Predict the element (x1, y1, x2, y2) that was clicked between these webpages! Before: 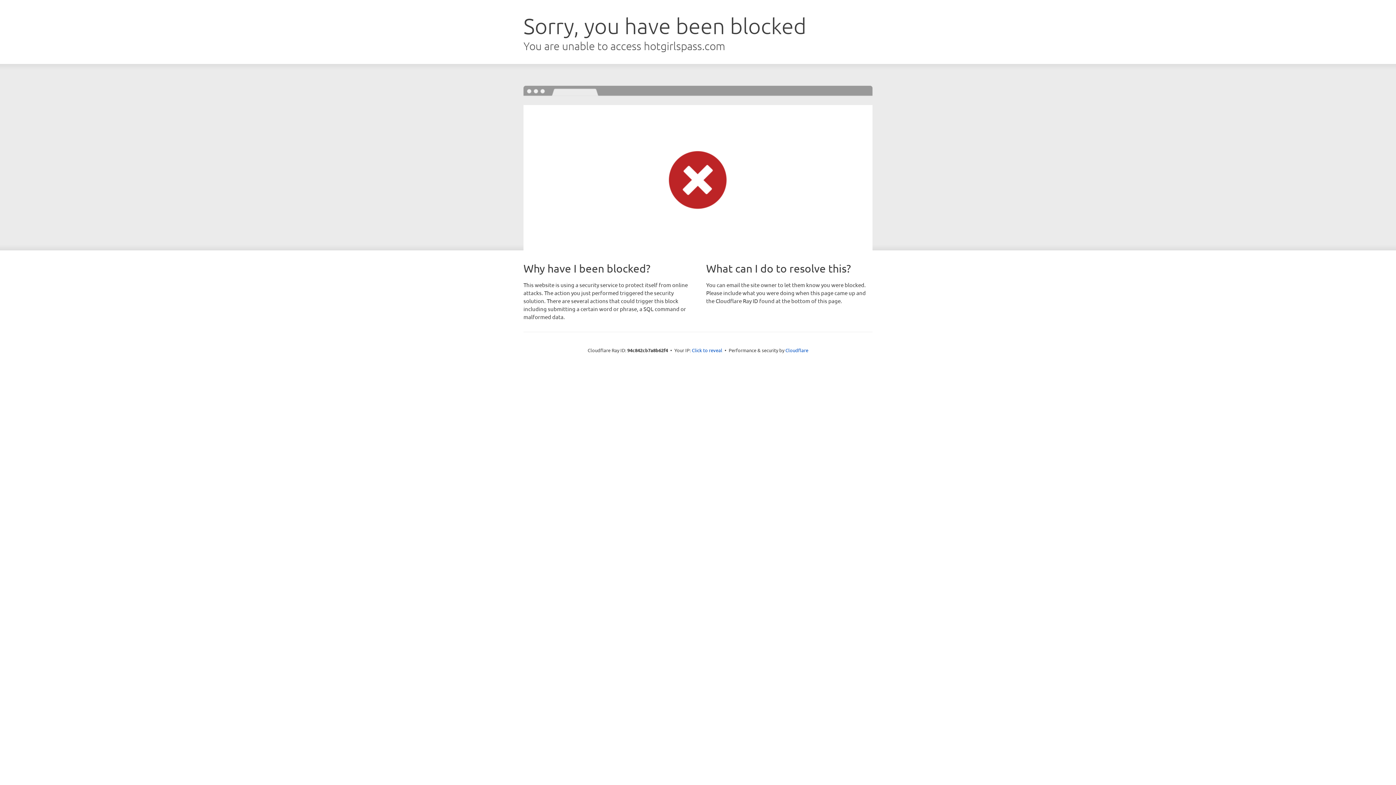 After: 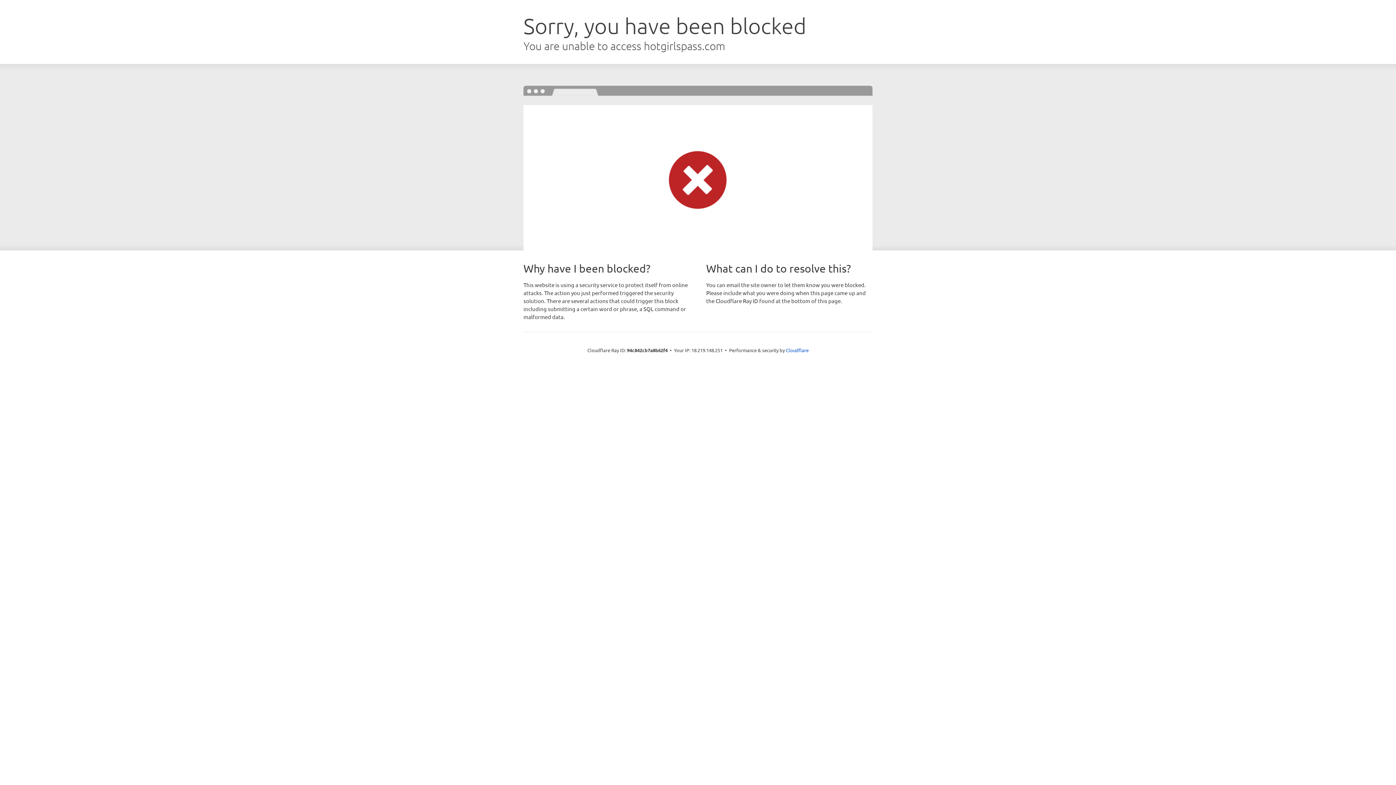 Action: bbox: (692, 346, 722, 353) label: Click to reveal